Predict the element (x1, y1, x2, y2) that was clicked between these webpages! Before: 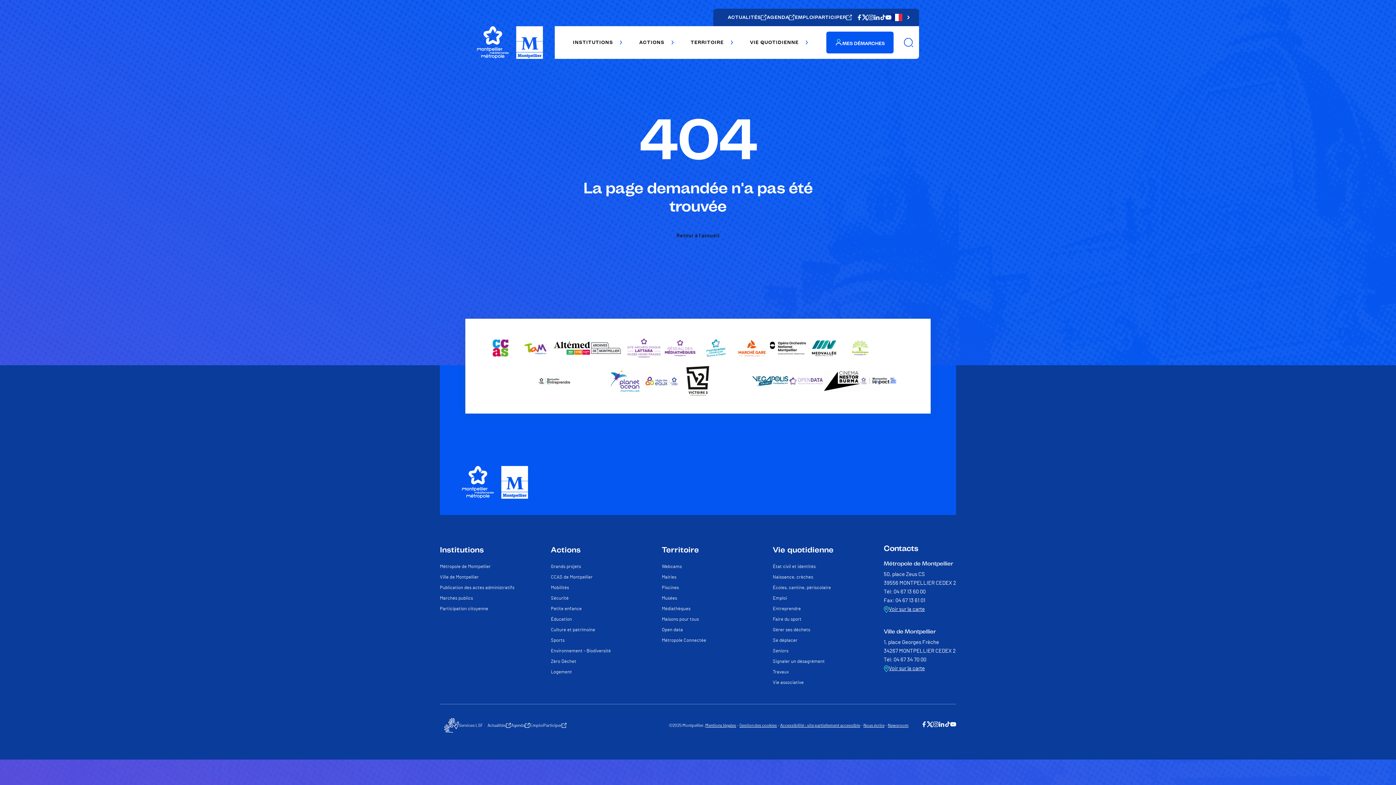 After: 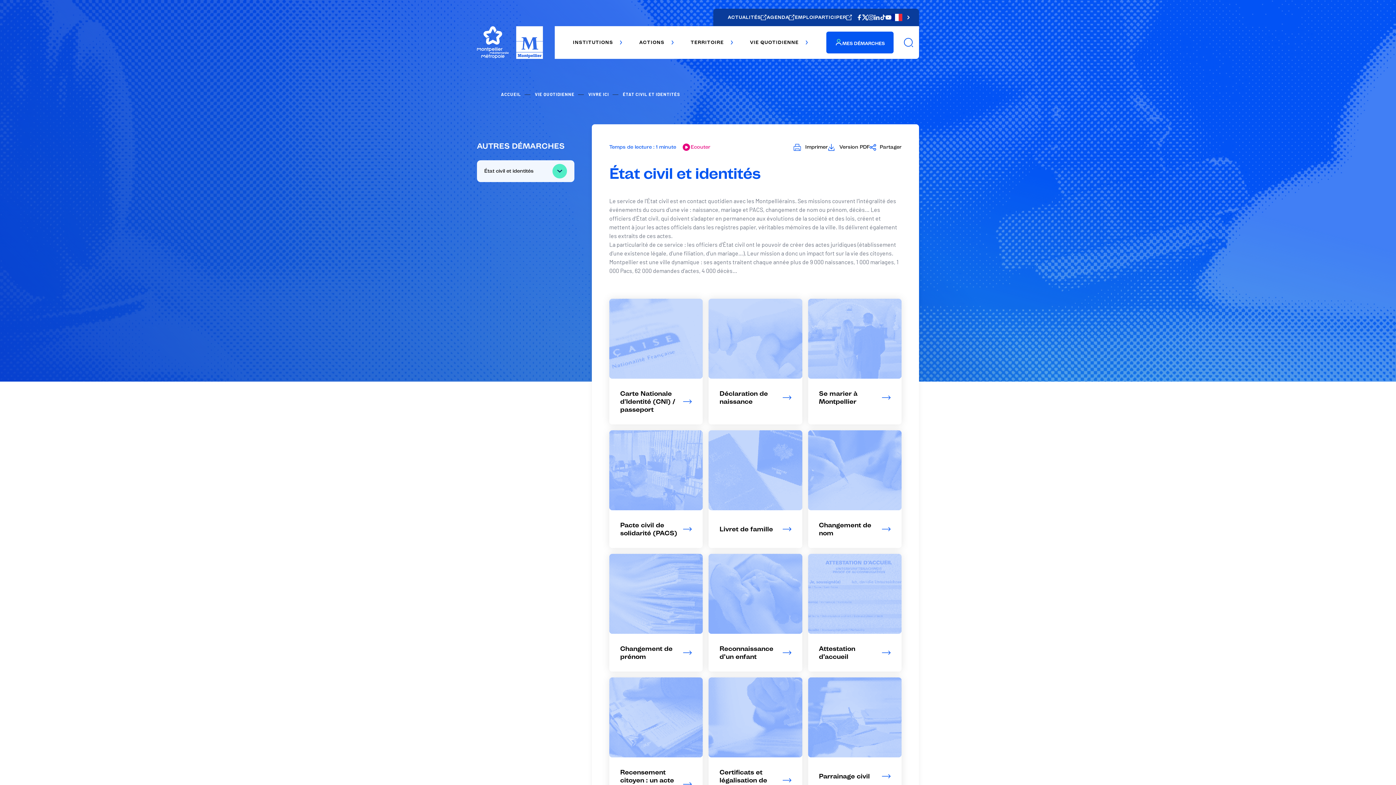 Action: label: État civil et identités bbox: (773, 564, 815, 569)